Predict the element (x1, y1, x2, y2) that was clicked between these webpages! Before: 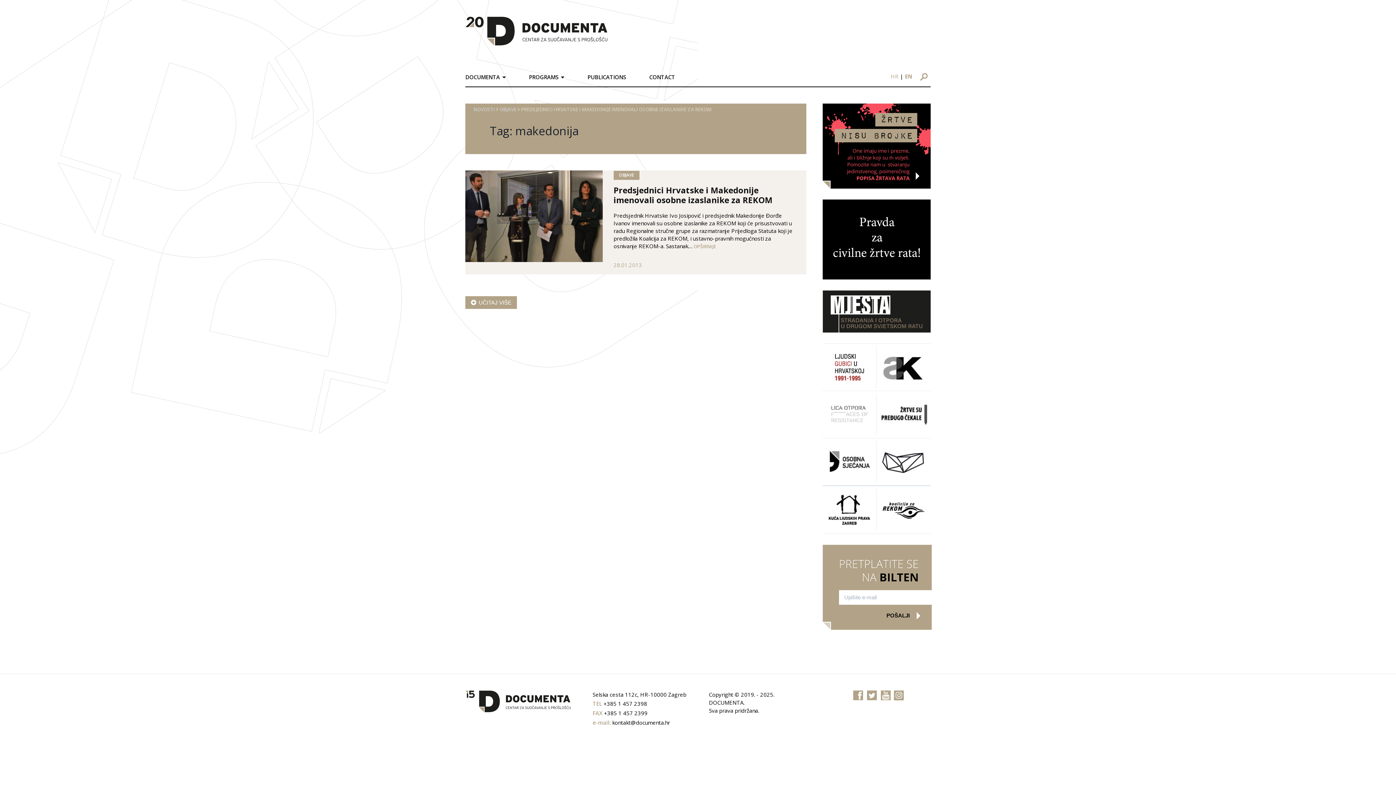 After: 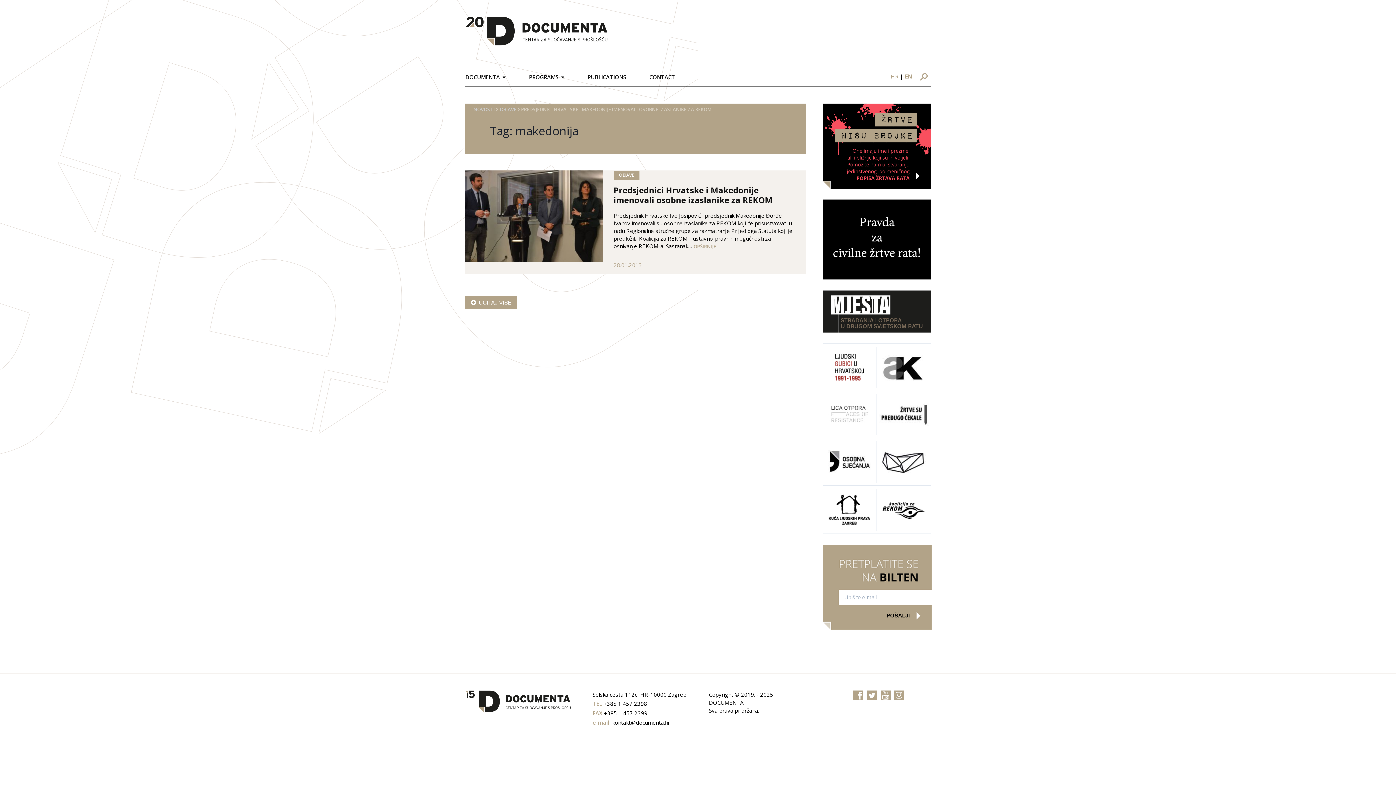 Action: bbox: (879, 690, 892, 700)